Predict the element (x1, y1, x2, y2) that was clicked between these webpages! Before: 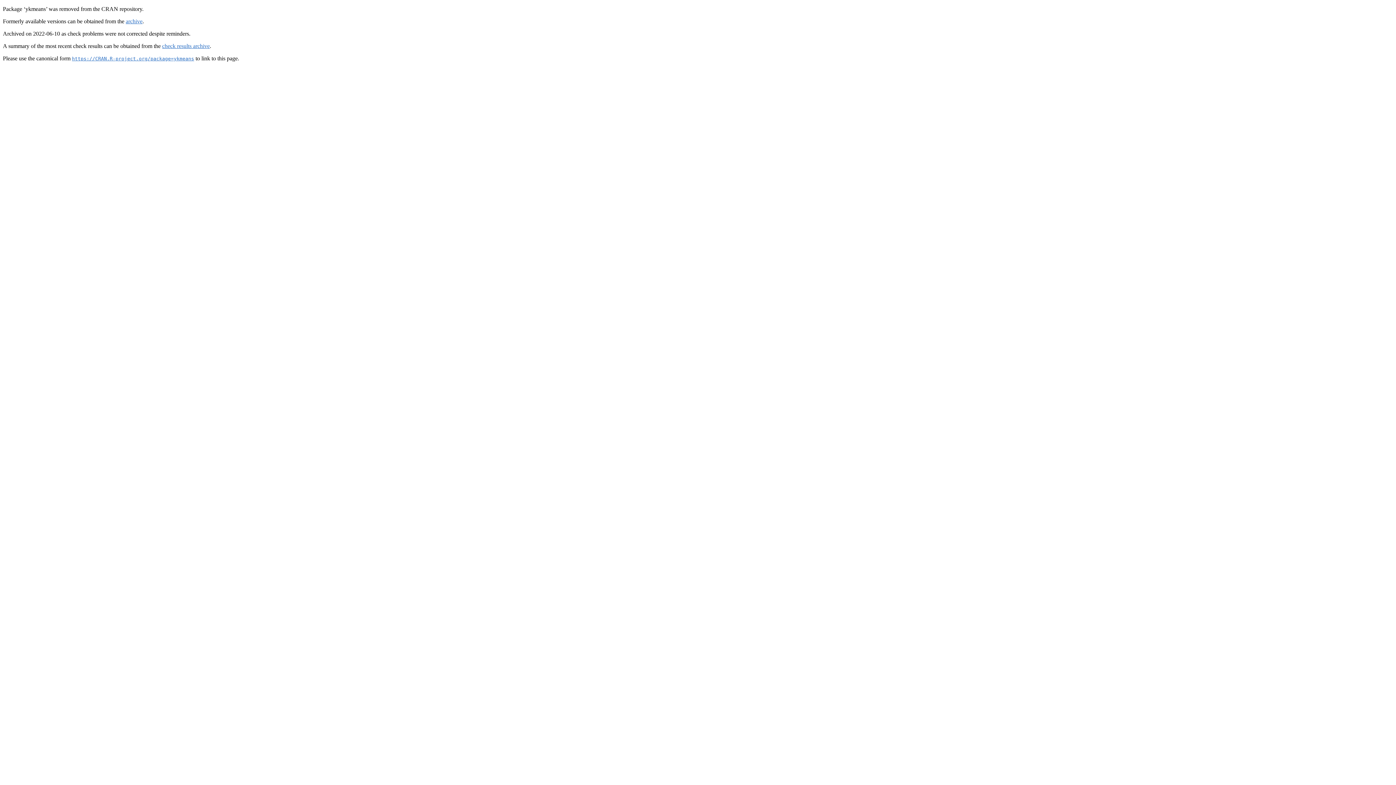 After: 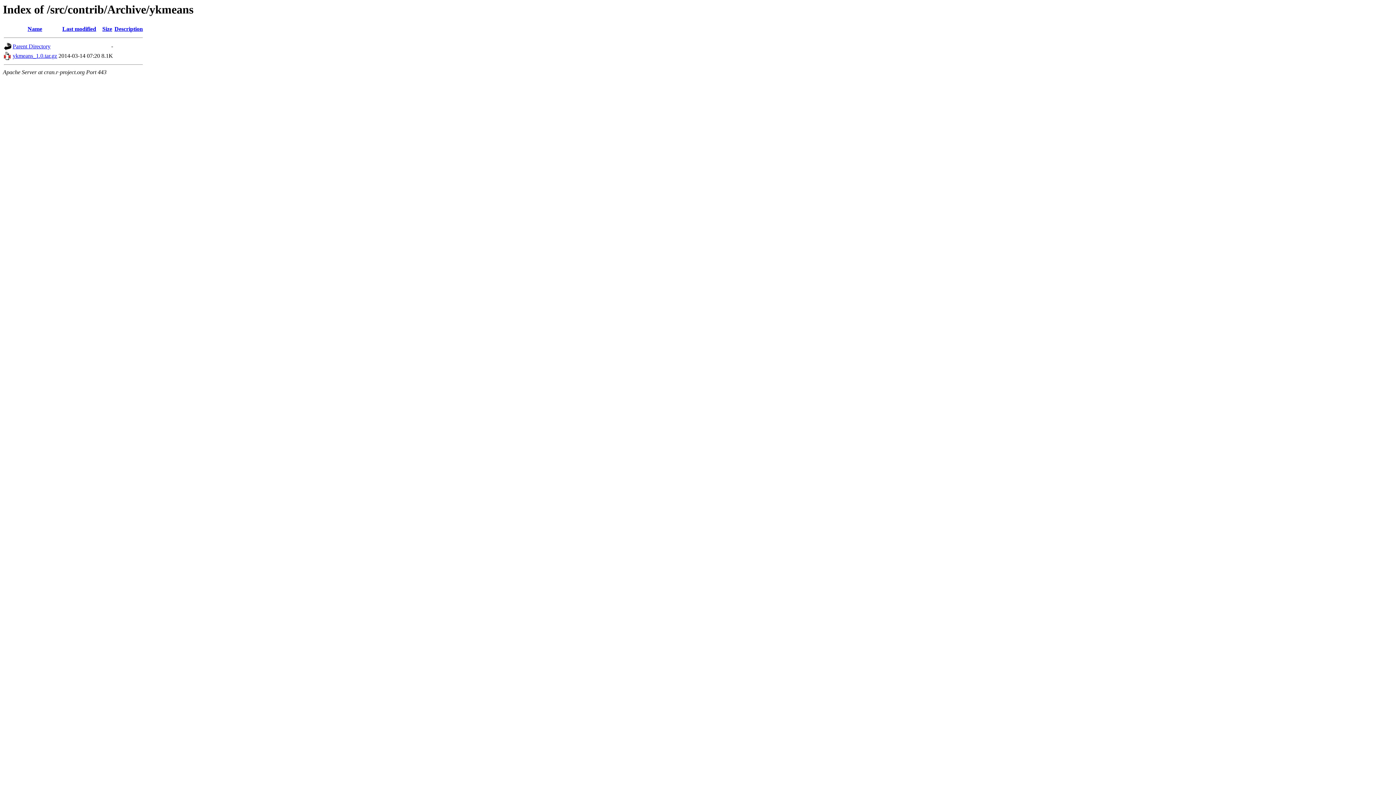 Action: label: archive bbox: (125, 18, 142, 24)